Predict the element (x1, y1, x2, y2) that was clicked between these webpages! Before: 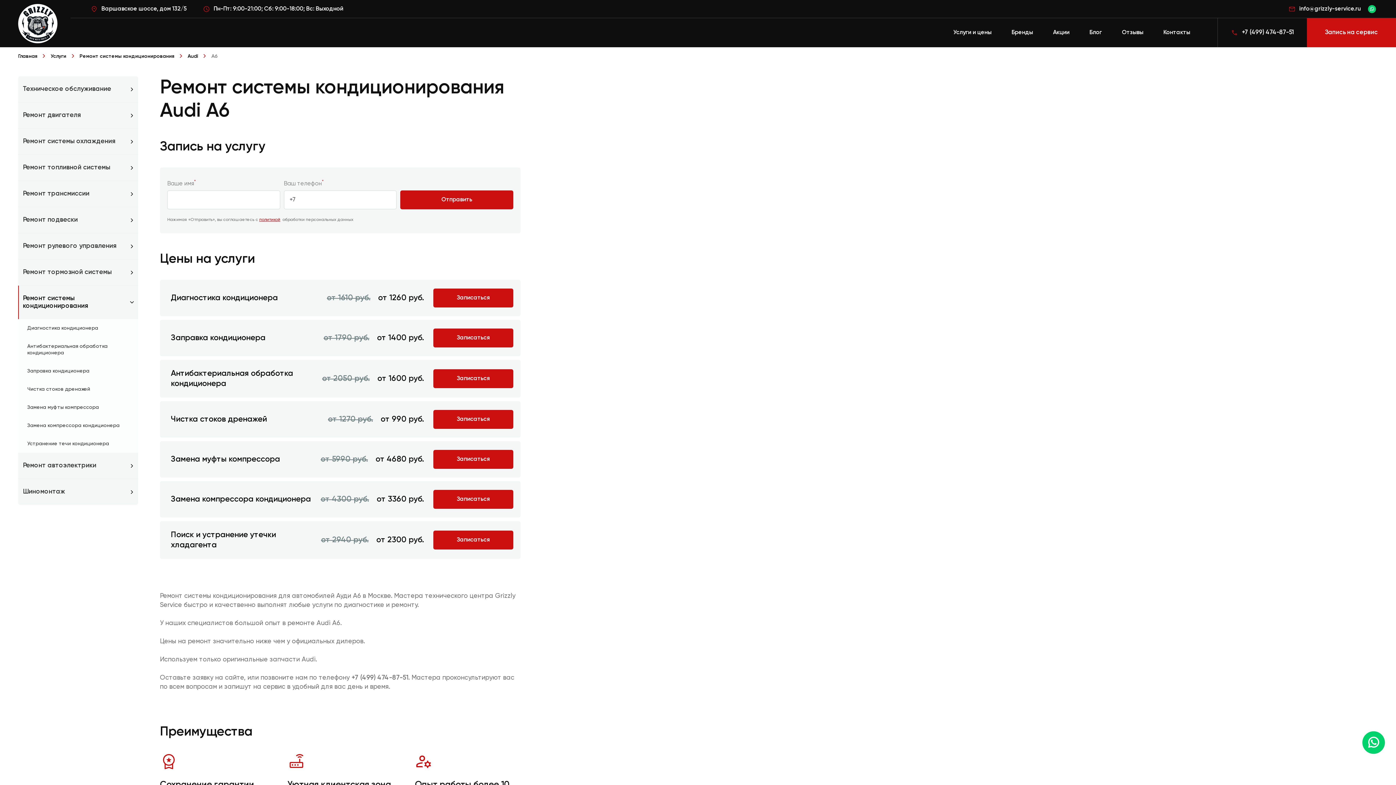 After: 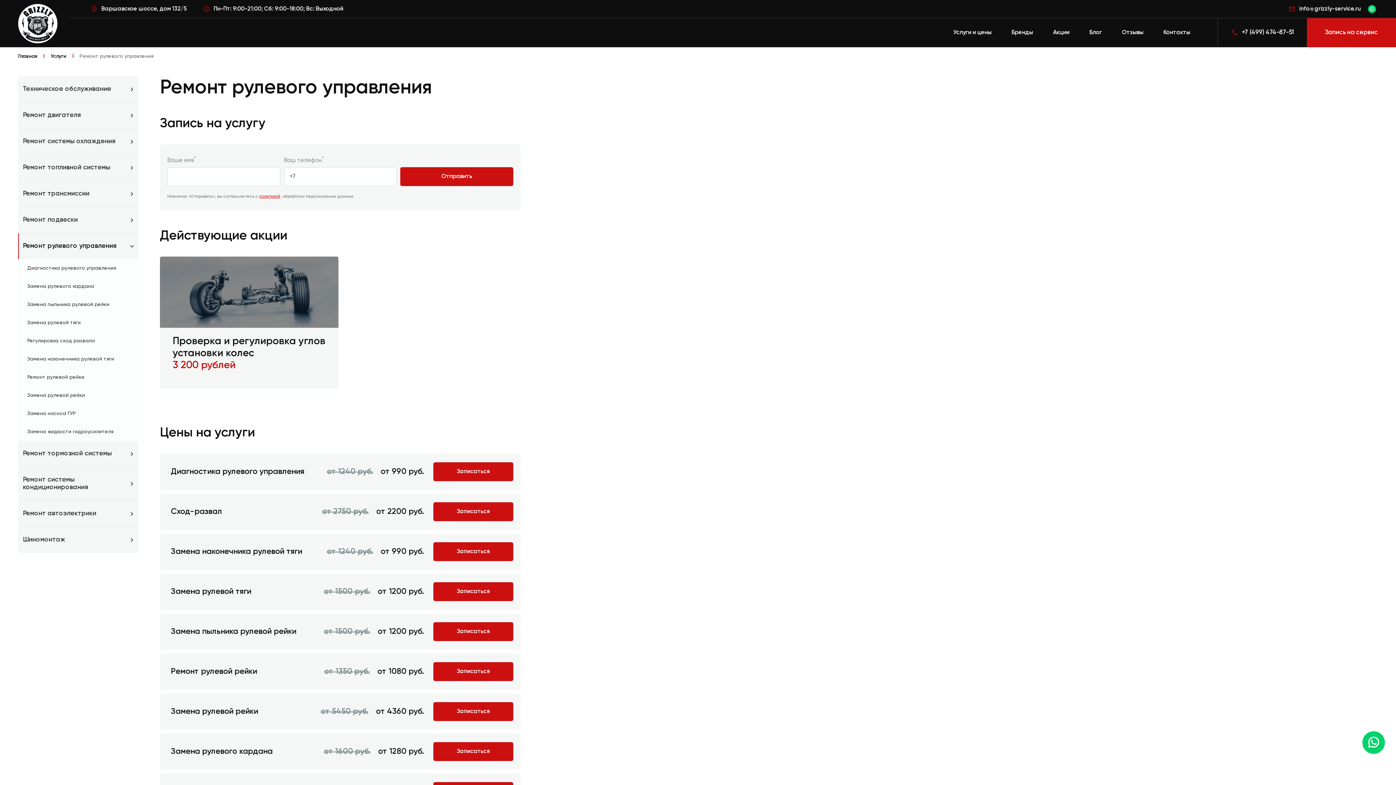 Action: bbox: (18, 233, 138, 259) label: Ремонт рулевого управления